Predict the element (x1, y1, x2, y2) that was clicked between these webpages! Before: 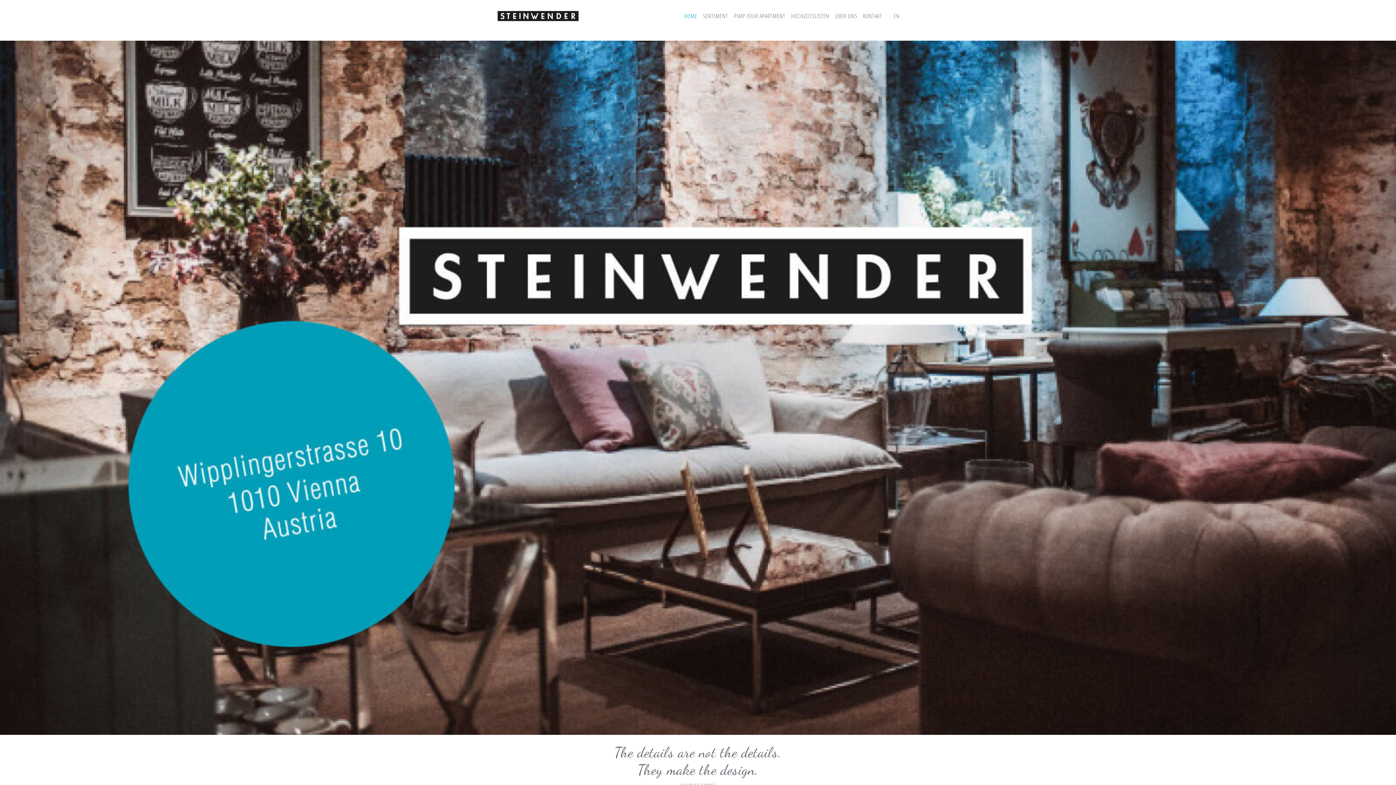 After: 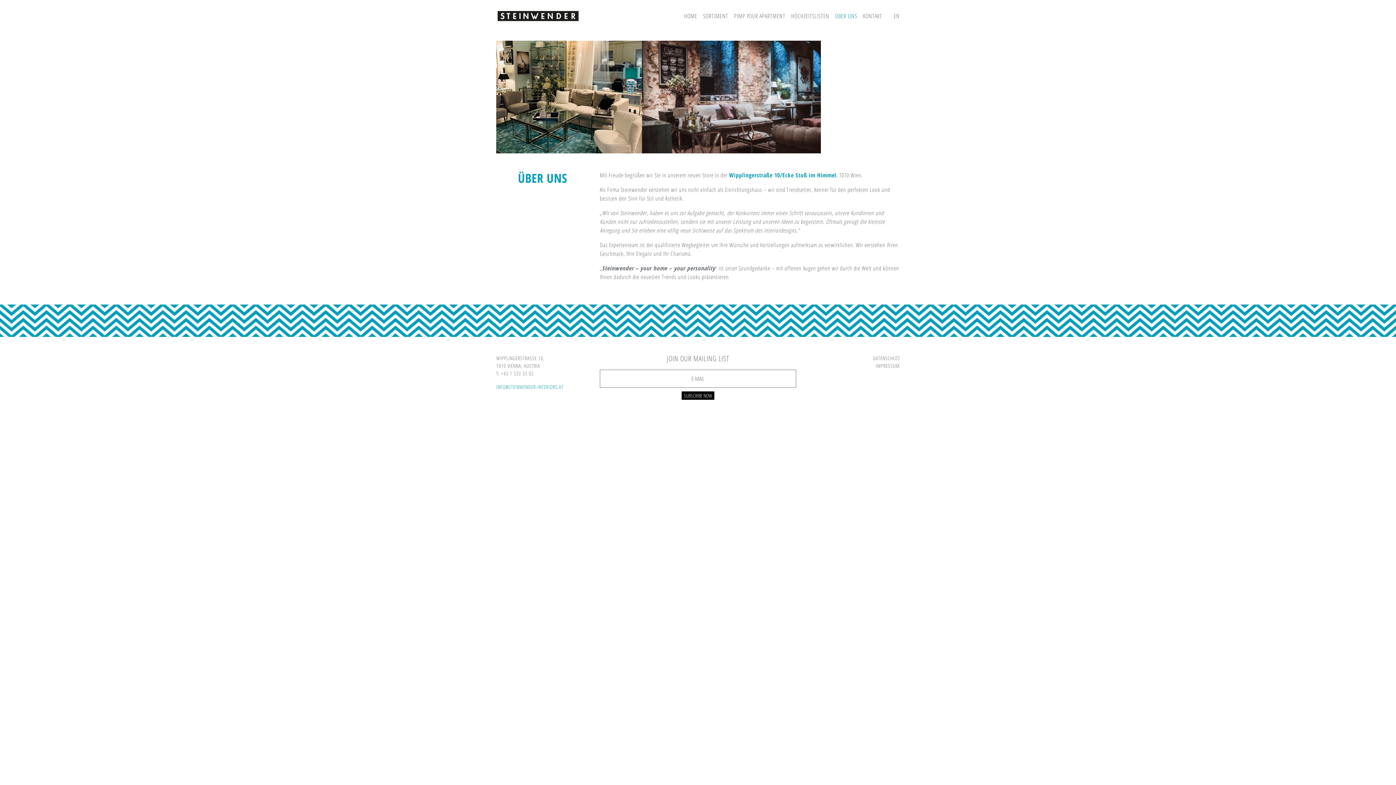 Action: bbox: (832, 8, 860, 23) label: ÜBER UNS